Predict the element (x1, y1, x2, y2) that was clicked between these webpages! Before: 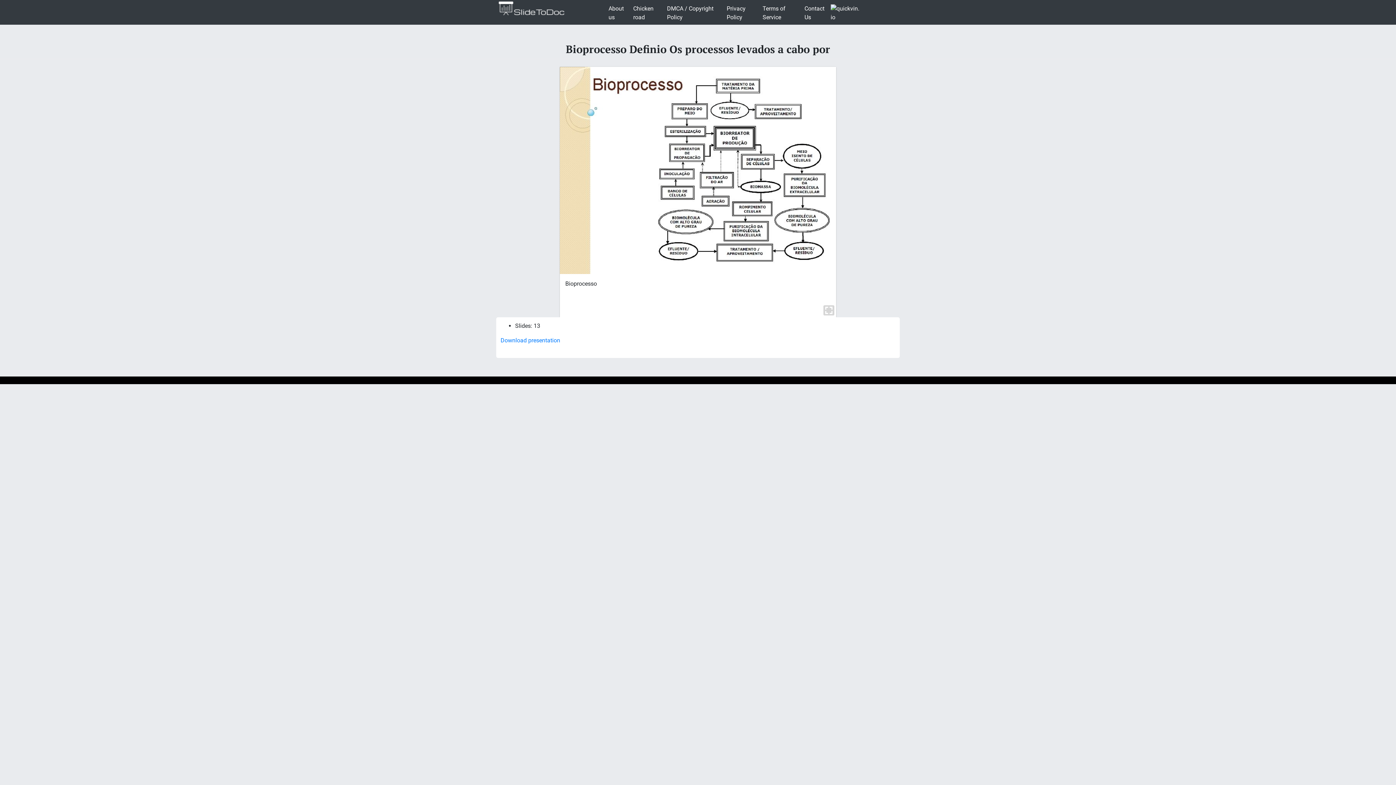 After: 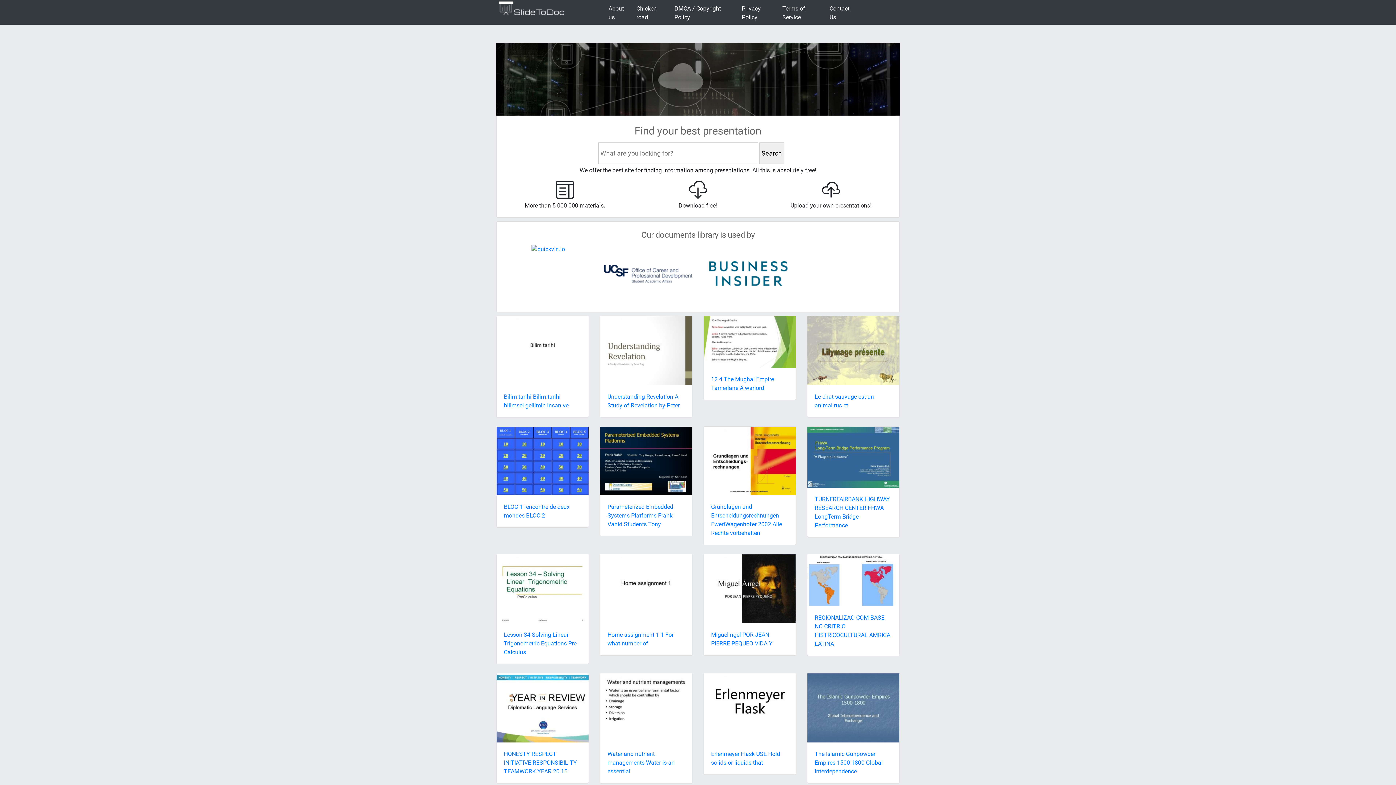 Action: bbox: (496, 4, 567, 11)